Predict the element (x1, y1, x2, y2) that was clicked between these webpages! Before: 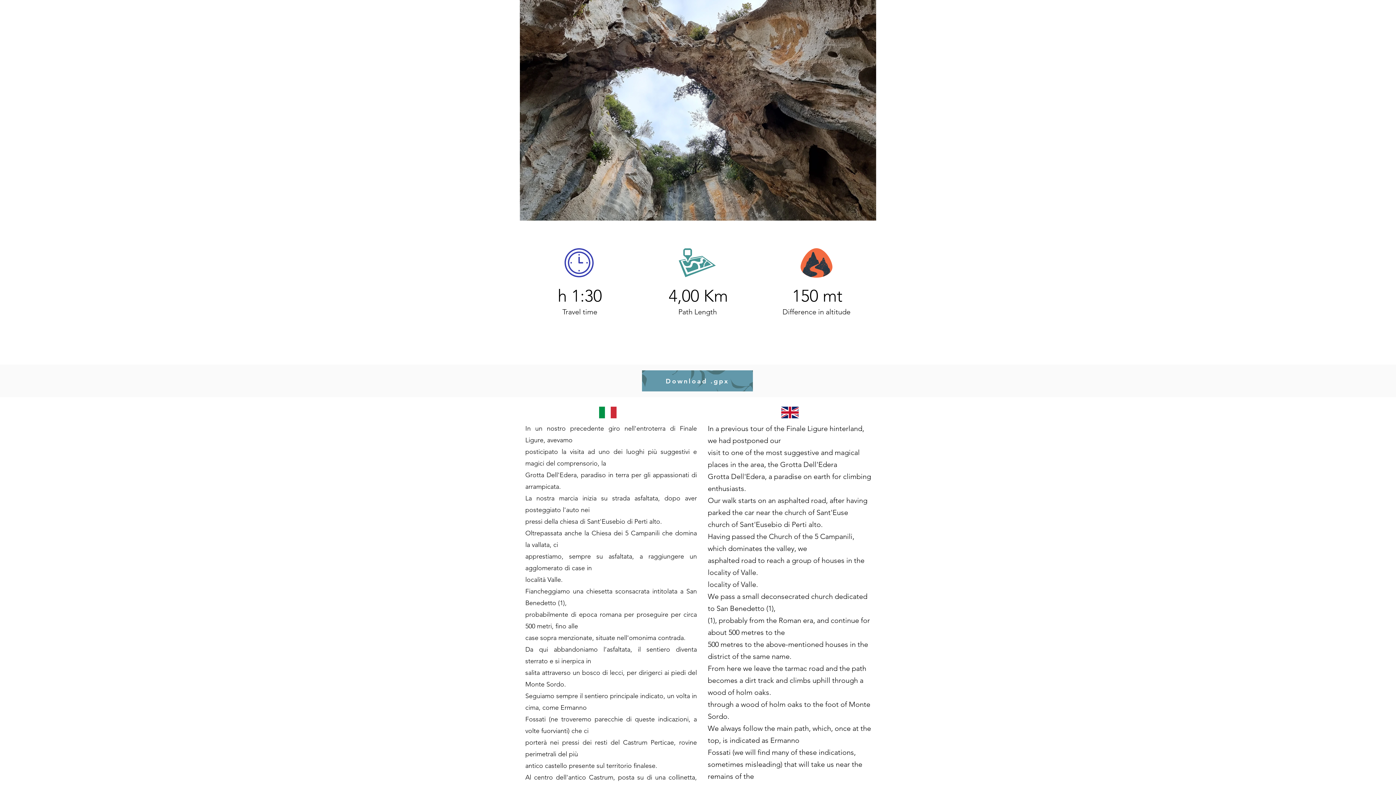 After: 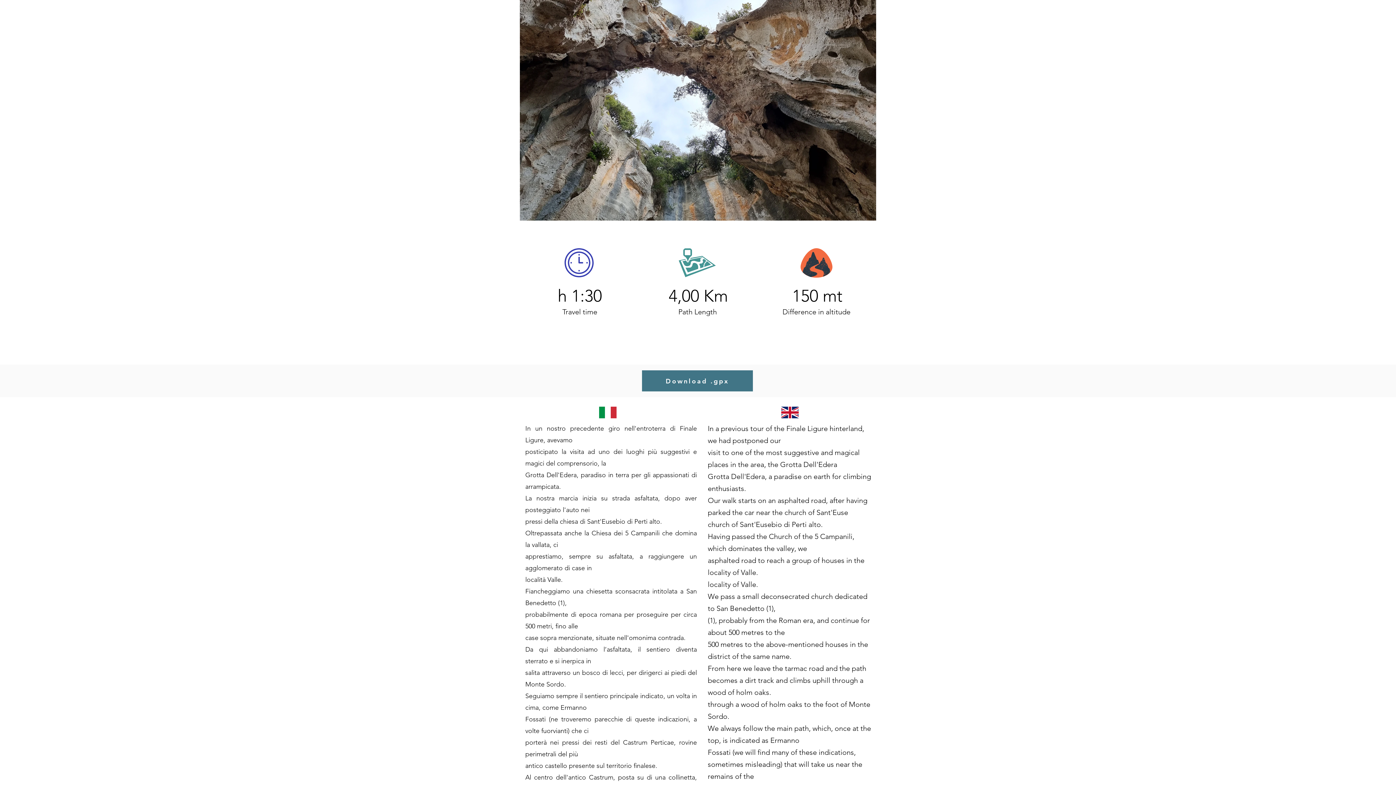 Action: bbox: (642, 370, 753, 391) label: Download .gpx